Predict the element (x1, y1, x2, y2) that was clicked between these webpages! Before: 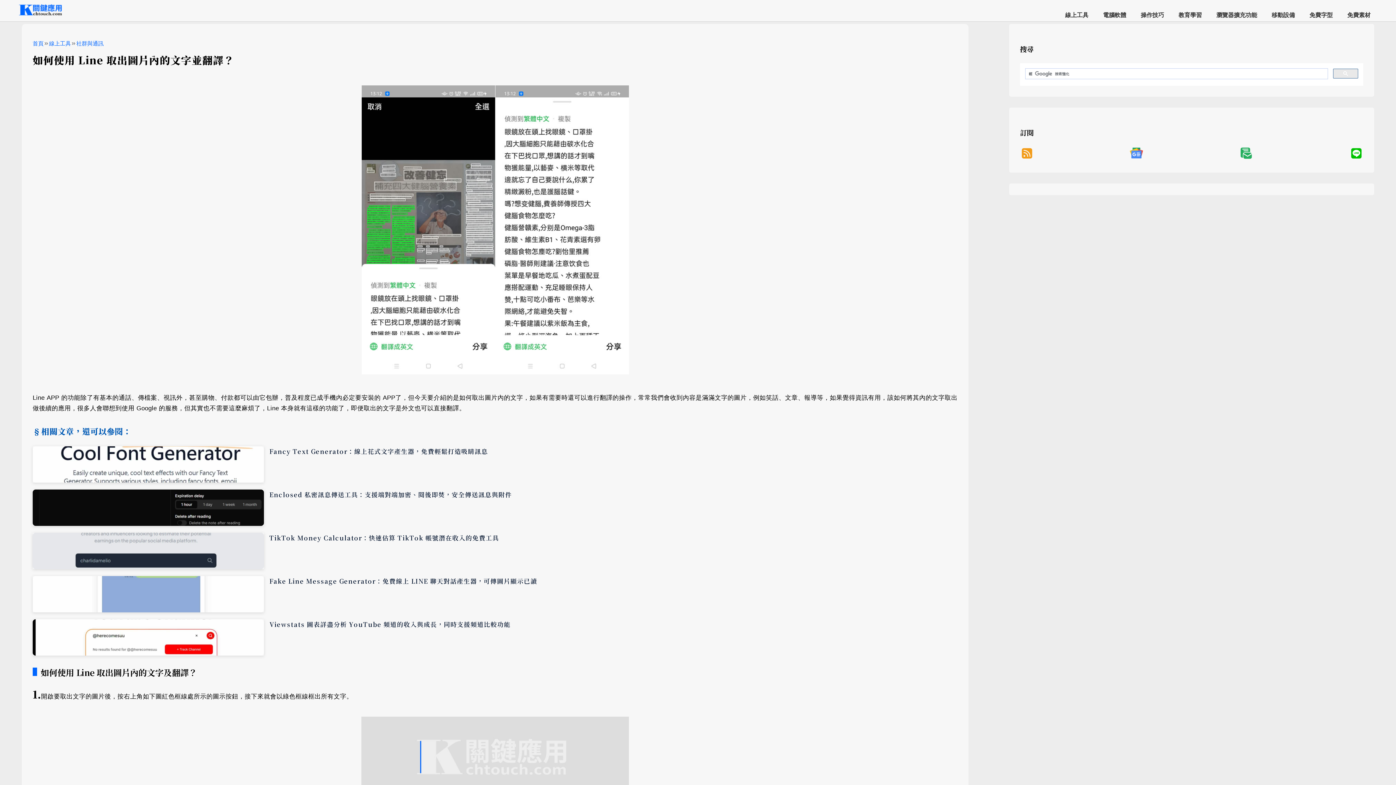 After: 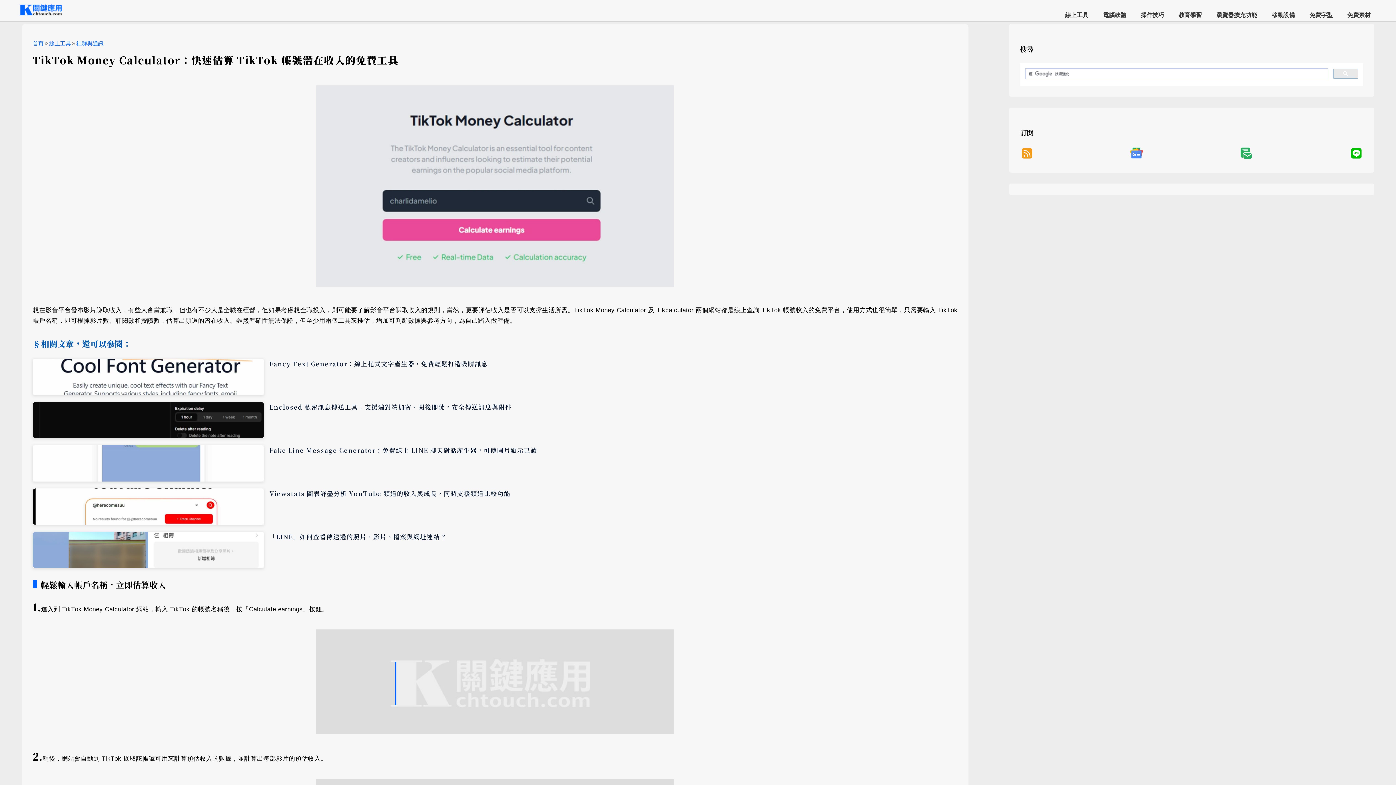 Action: bbox: (32, 562, 264, 571)